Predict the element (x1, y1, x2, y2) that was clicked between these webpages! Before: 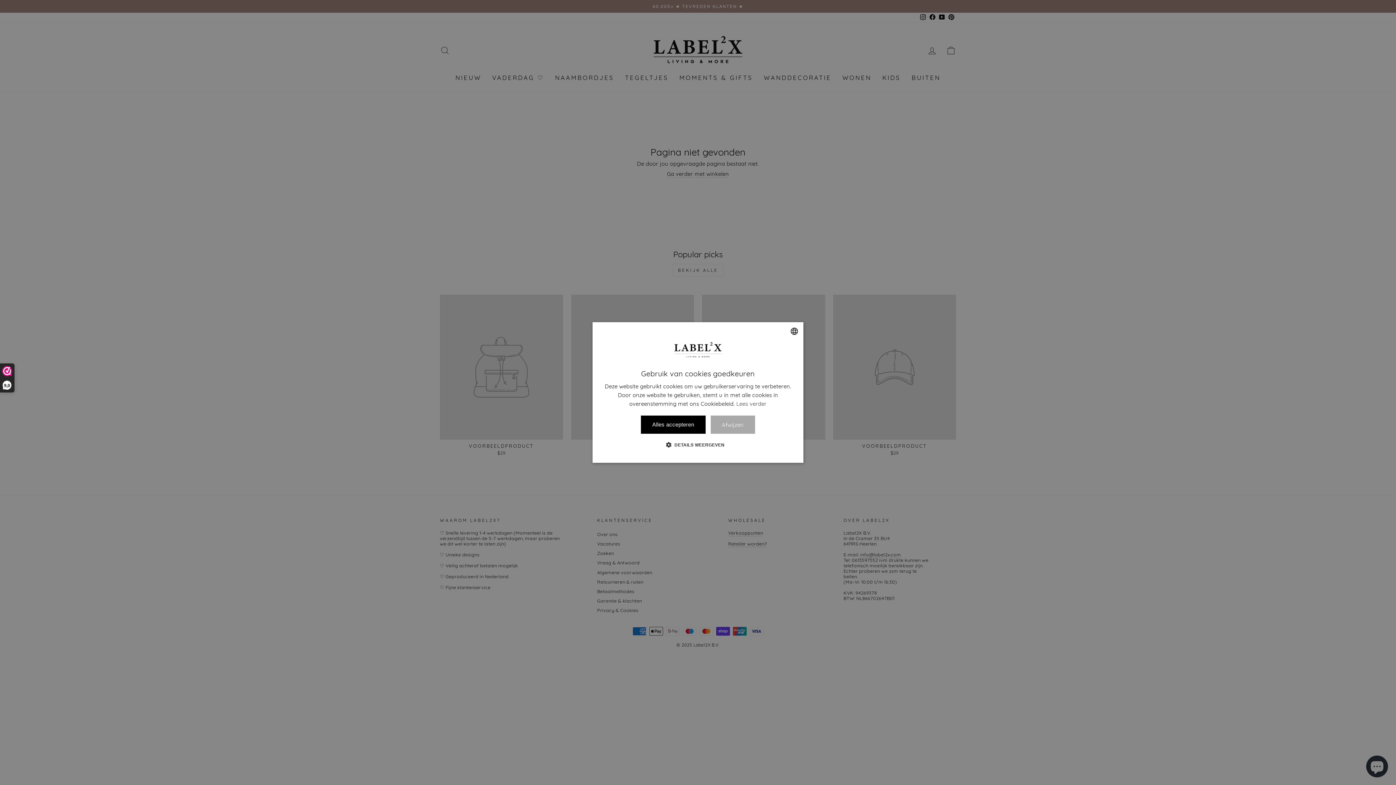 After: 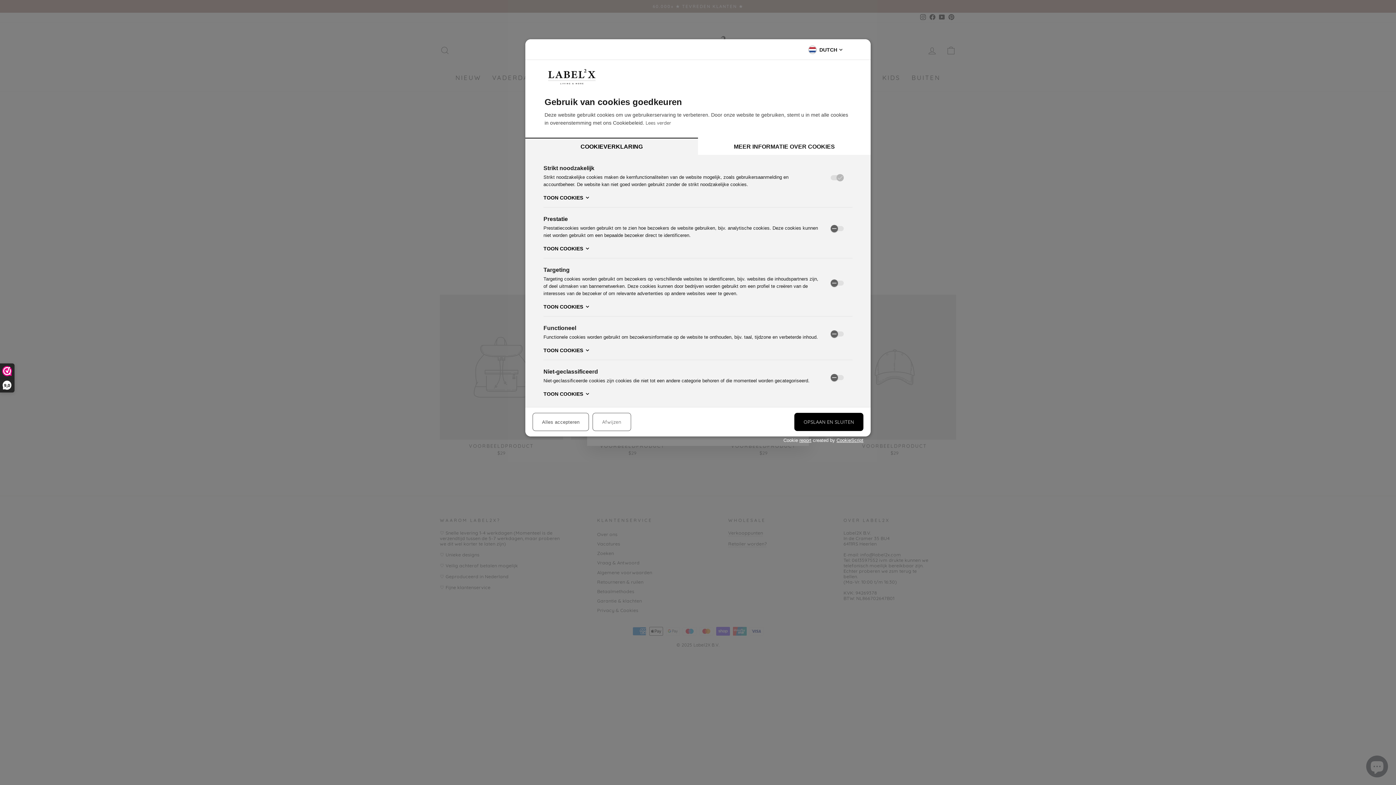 Action: bbox: (671, 441, 724, 448) label:  DETAILS WEERGEVEN